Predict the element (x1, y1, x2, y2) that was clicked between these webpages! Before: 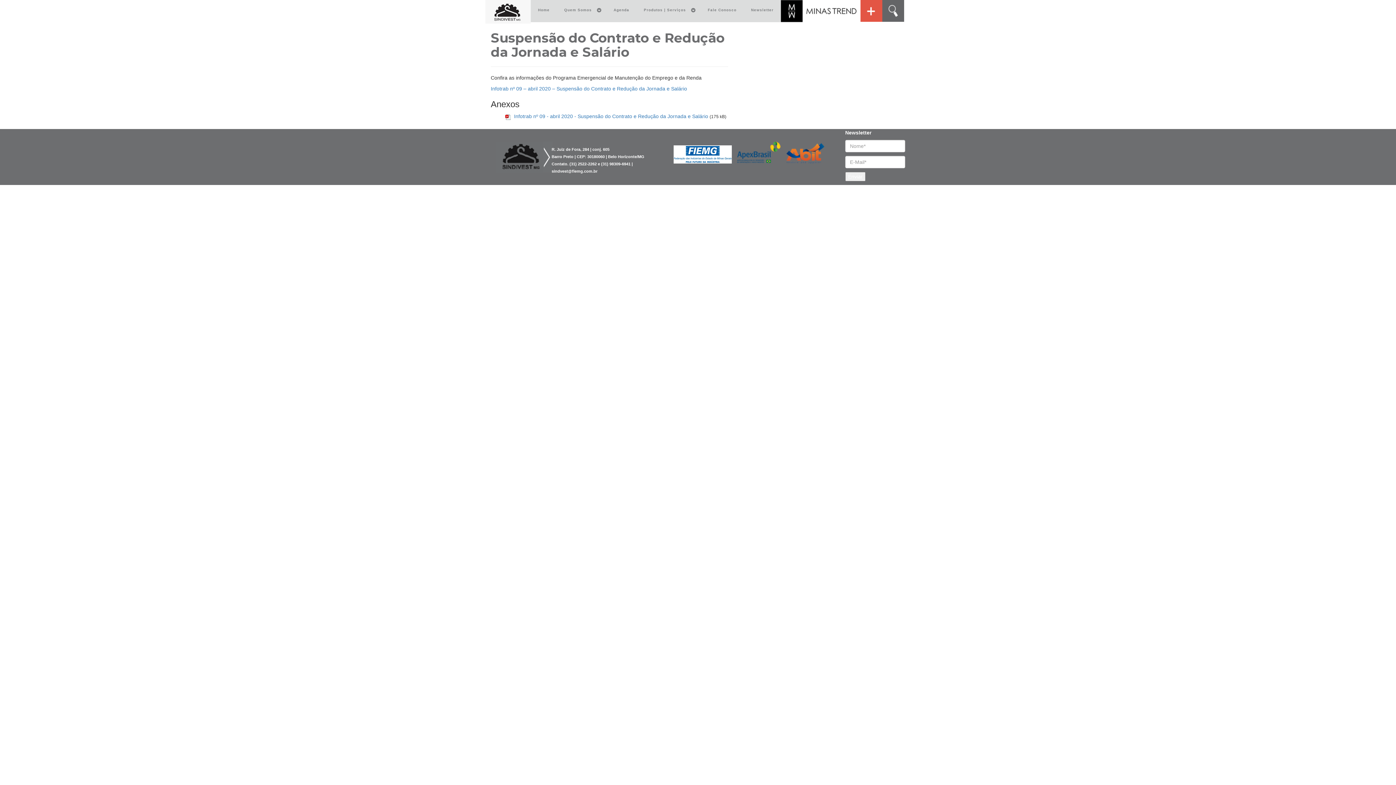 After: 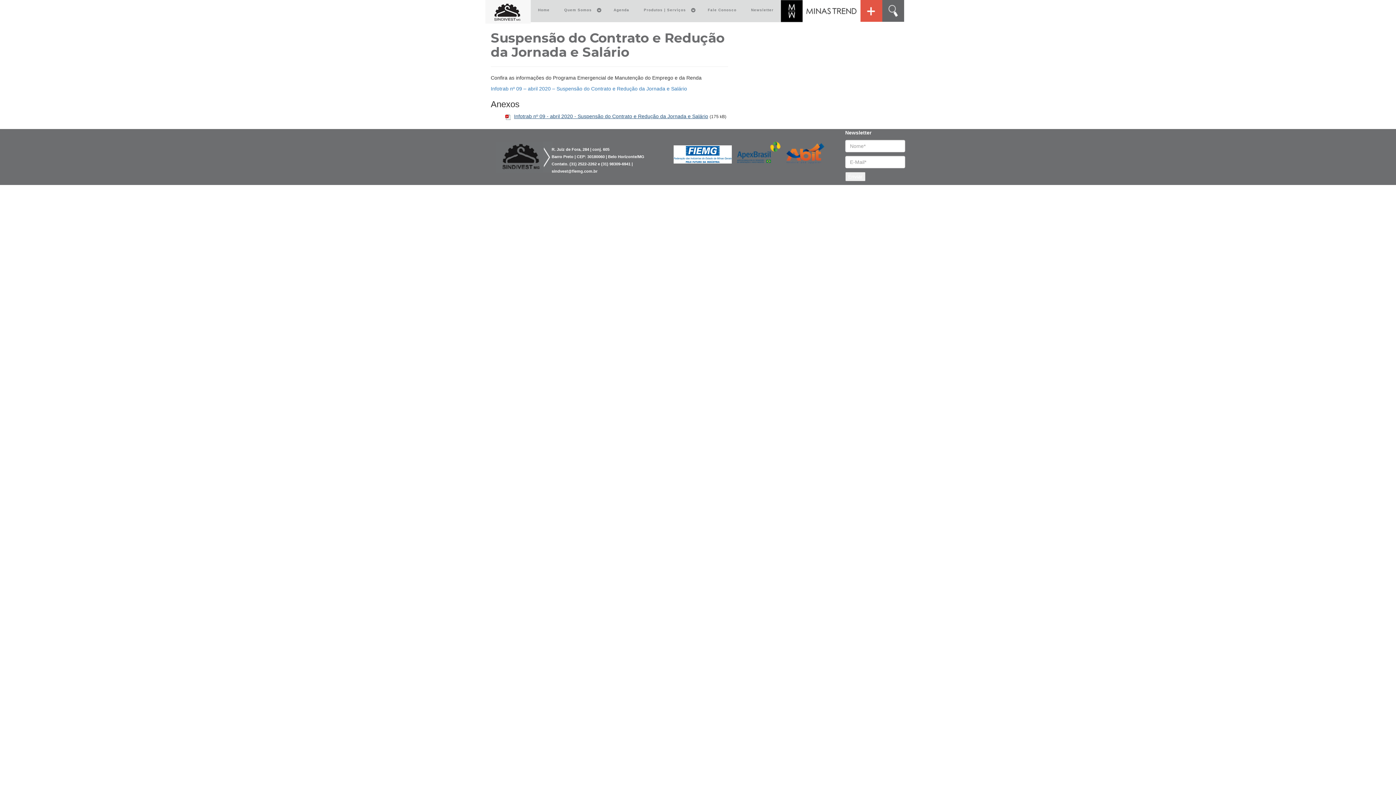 Action: label: Infotrab nº 09 - abril 2020 - Suspensão do Contrato e Redução da Jornada e Salário bbox: (514, 113, 708, 119)